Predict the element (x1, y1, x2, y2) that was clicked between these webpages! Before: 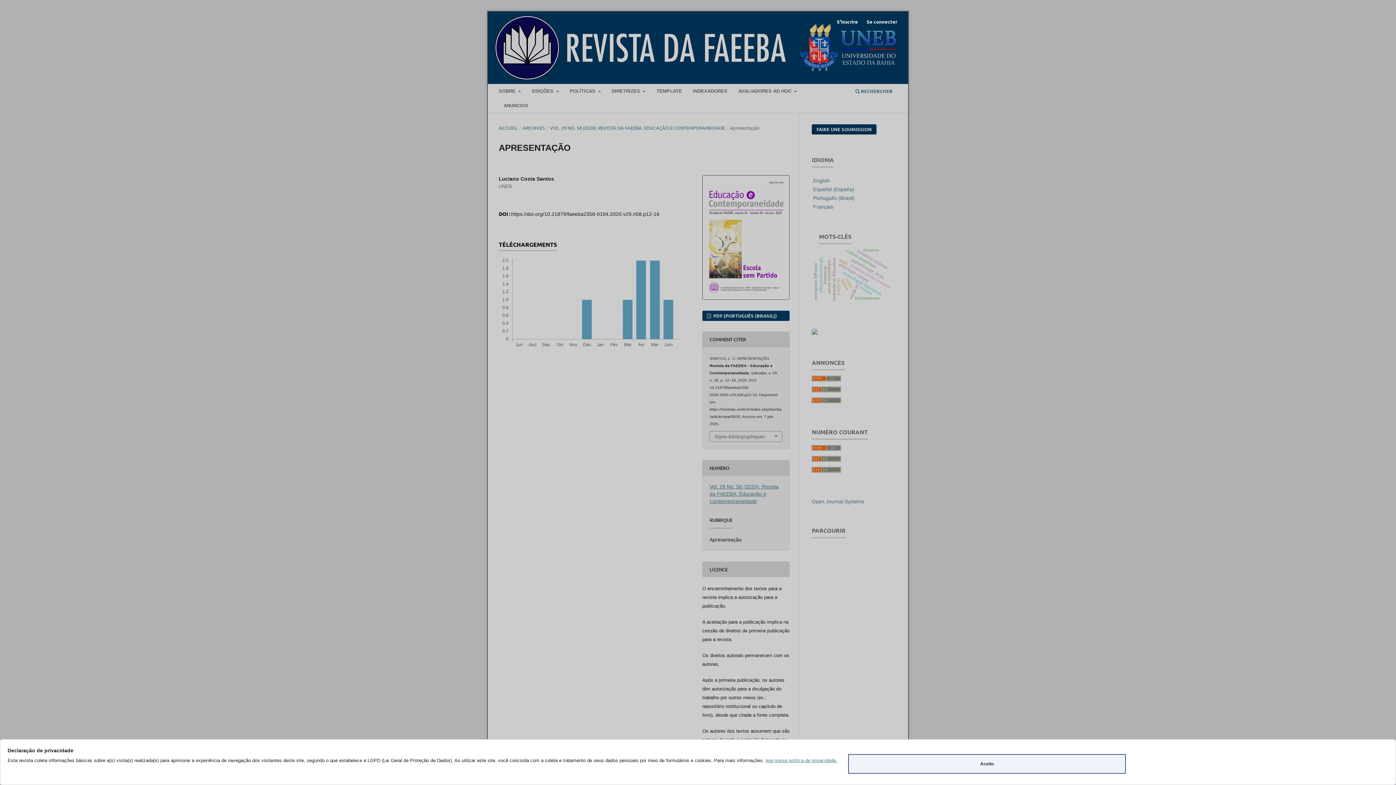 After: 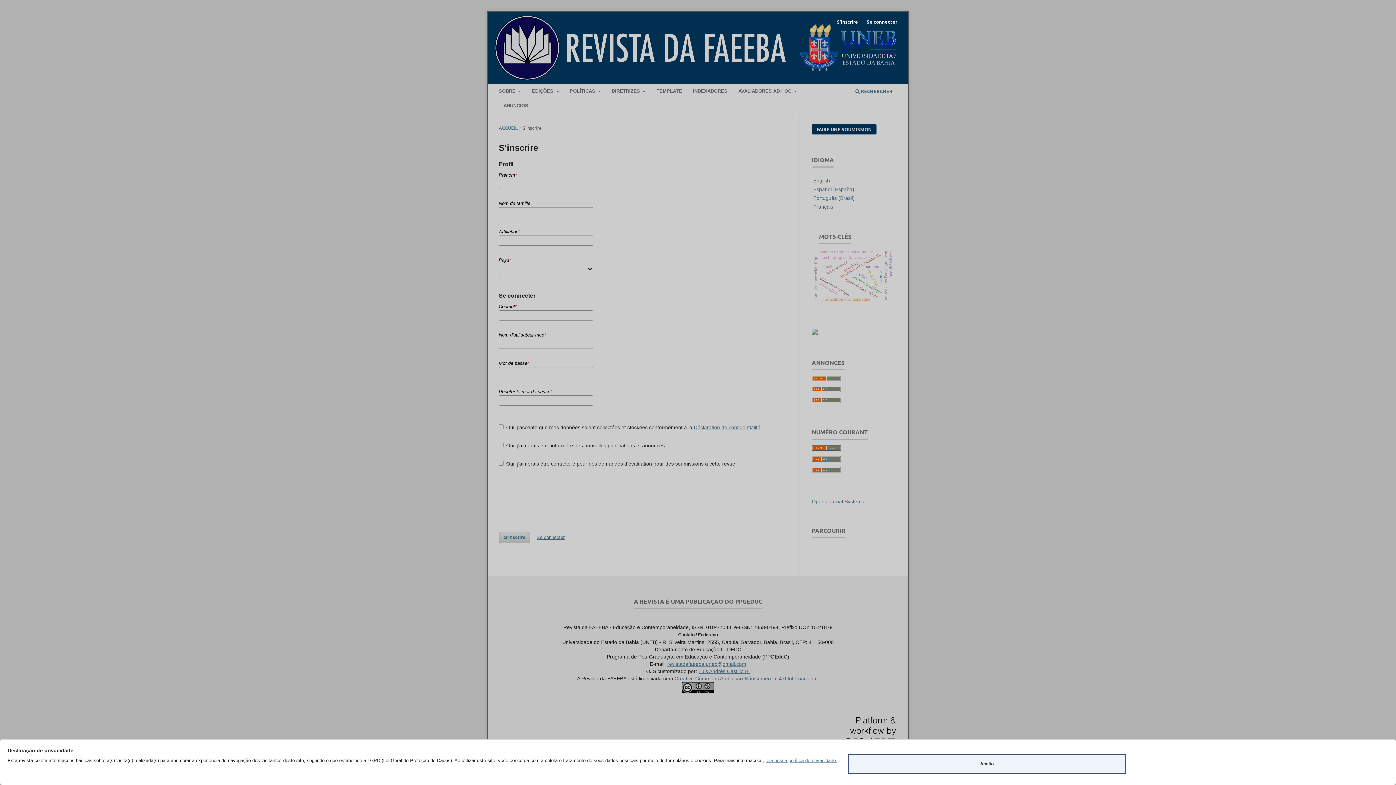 Action: bbox: (833, 16, 861, 27) label: S'inscrire